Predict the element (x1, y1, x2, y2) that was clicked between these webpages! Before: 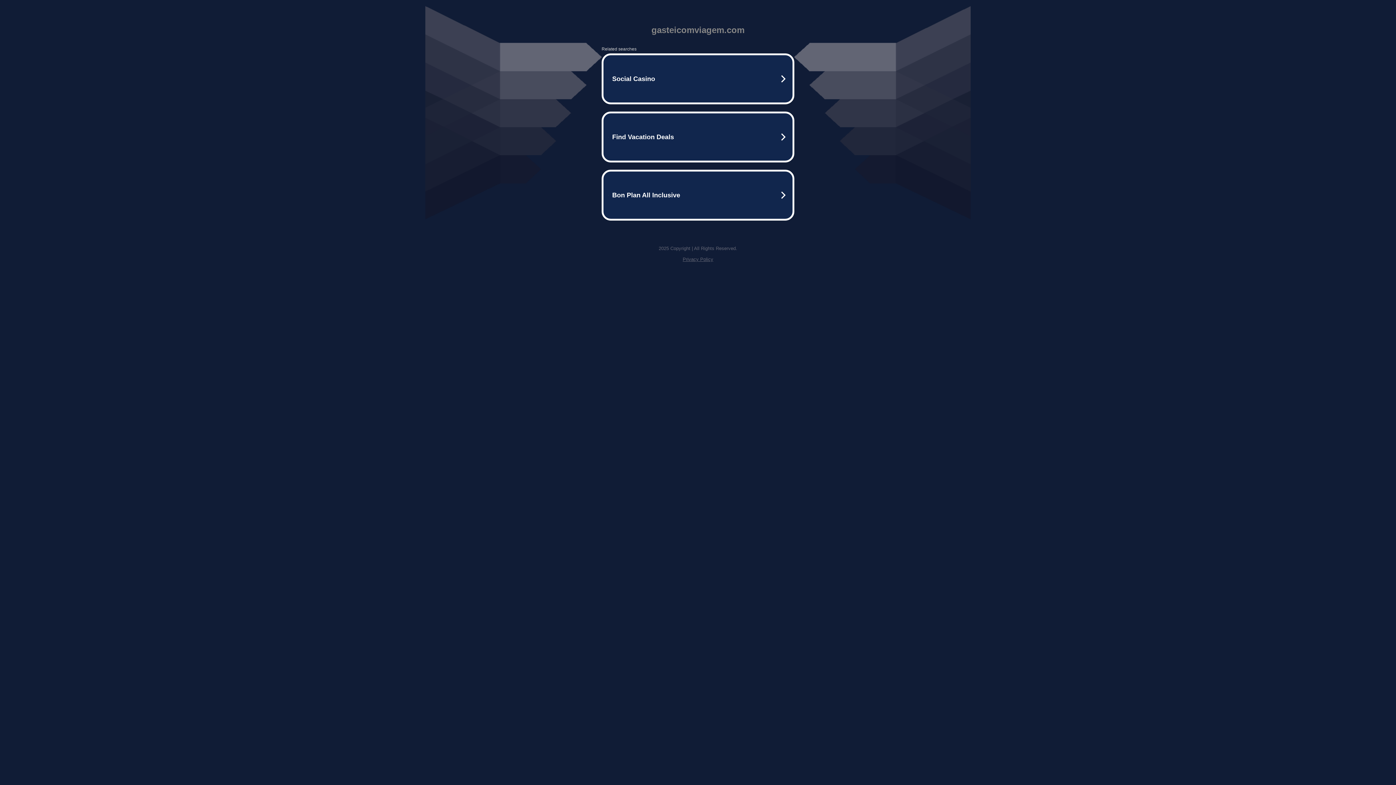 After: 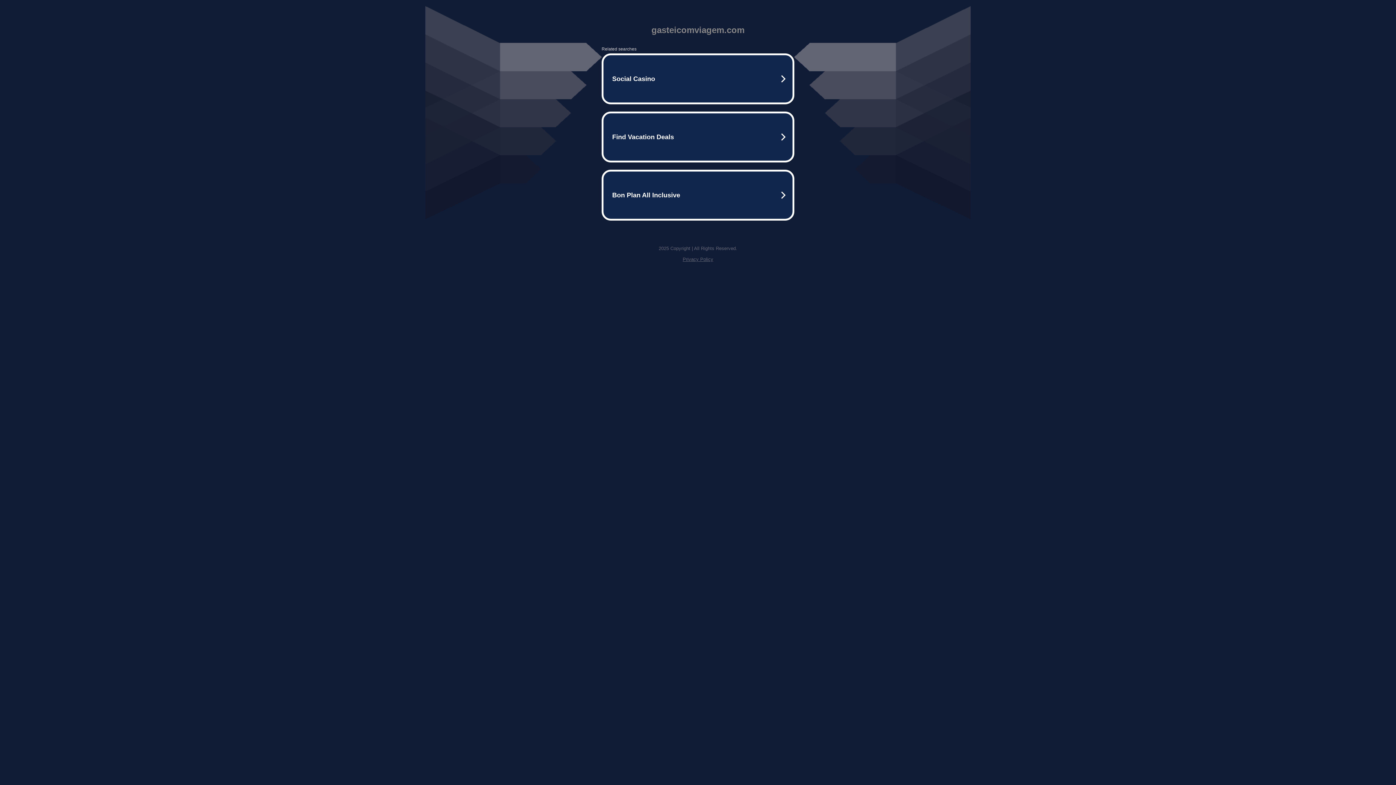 Action: label: Privacy Policy bbox: (682, 256, 713, 262)